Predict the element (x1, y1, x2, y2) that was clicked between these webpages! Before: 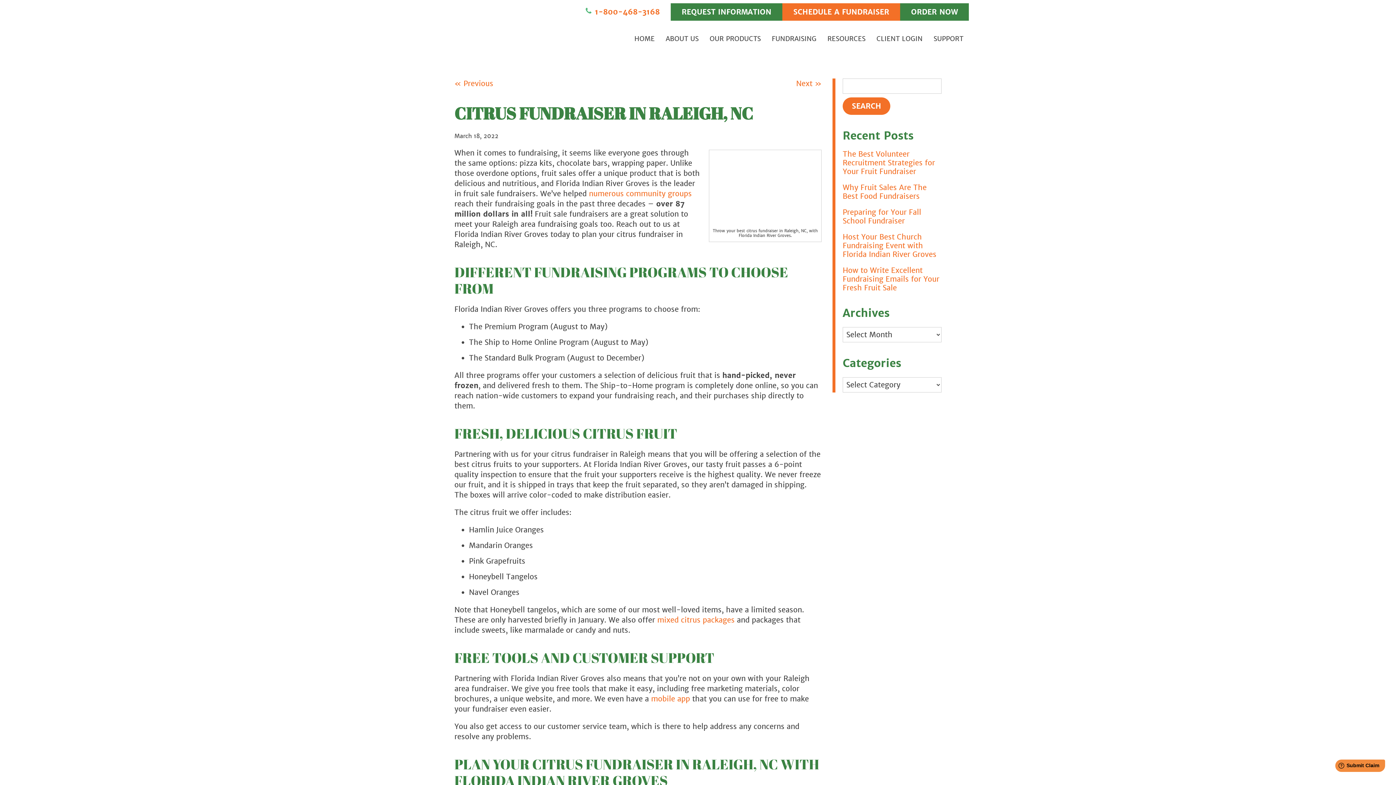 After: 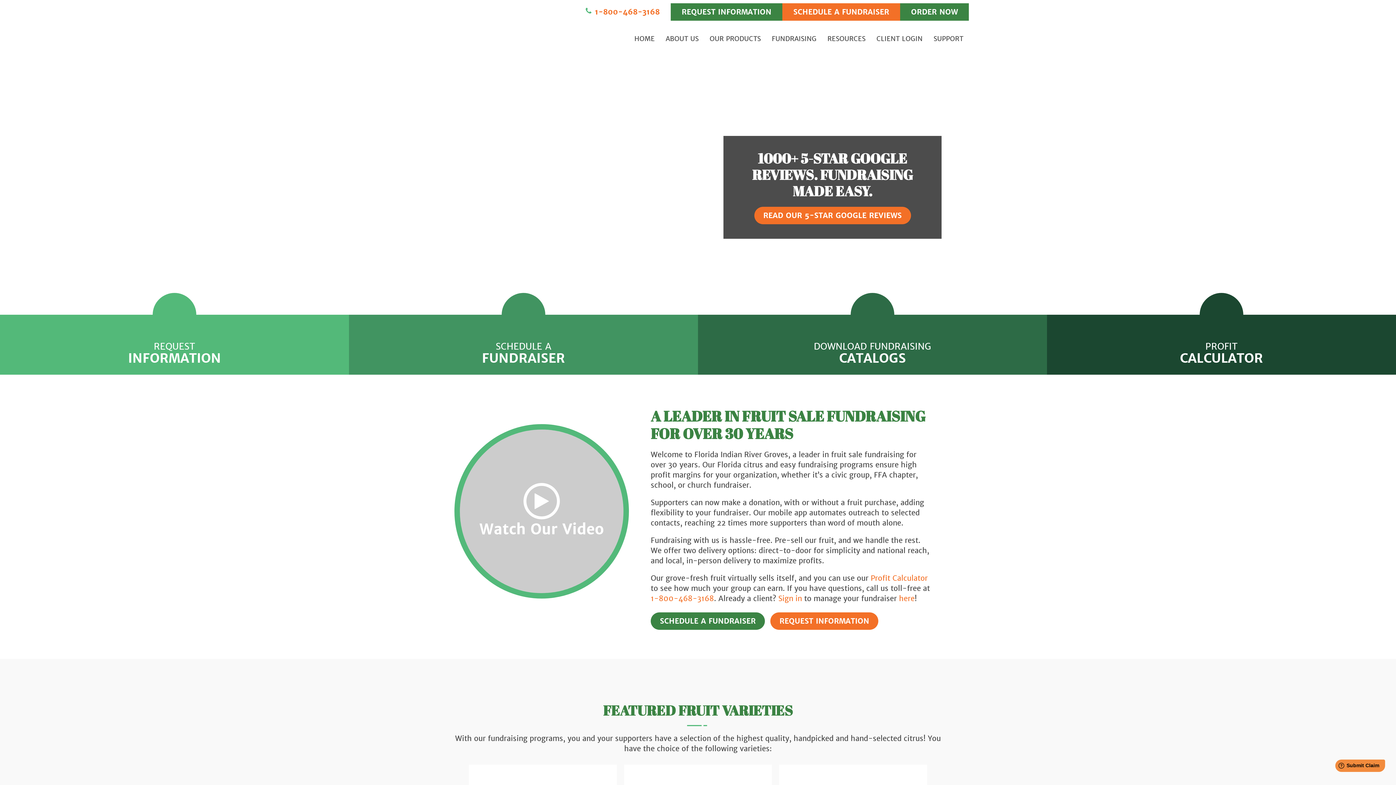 Action: bbox: (629, 20, 660, 57) label: HOME